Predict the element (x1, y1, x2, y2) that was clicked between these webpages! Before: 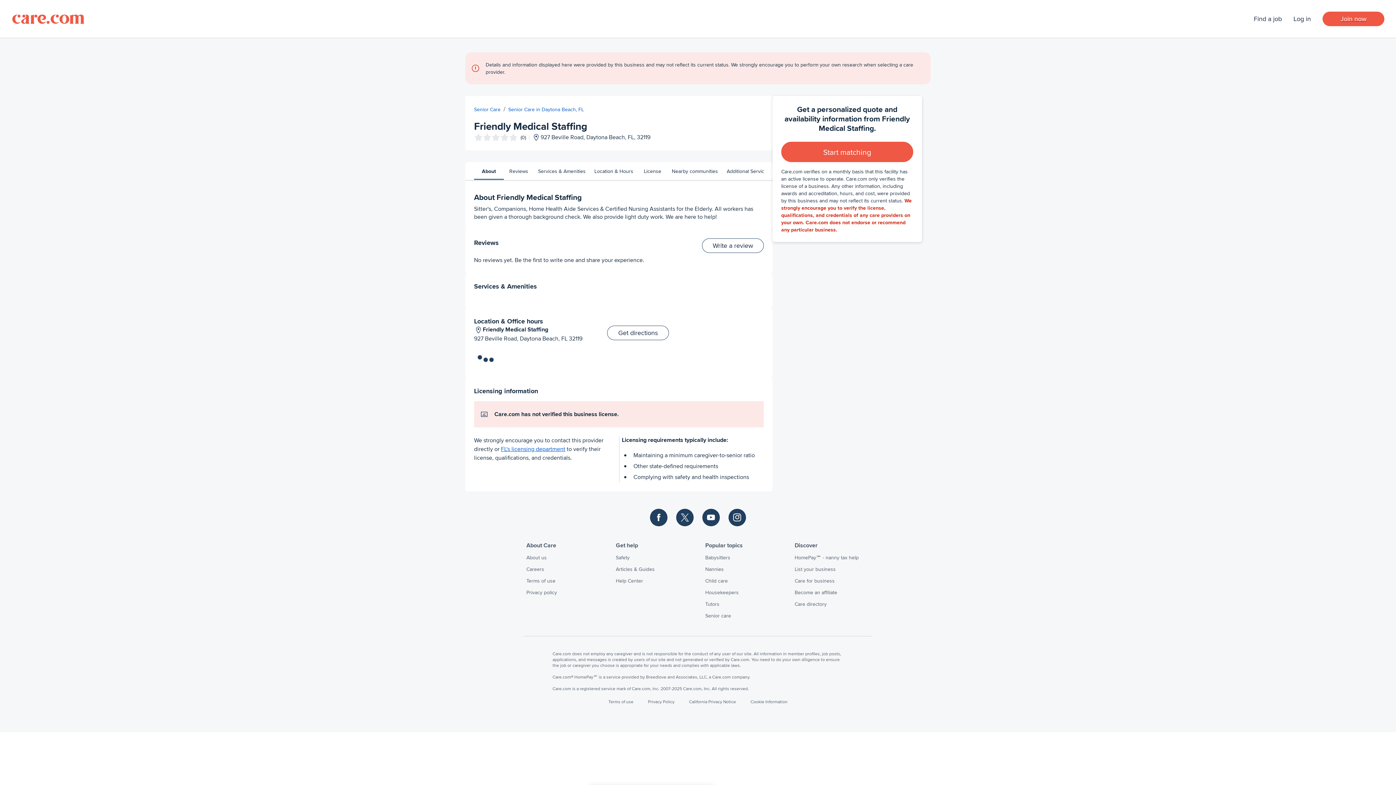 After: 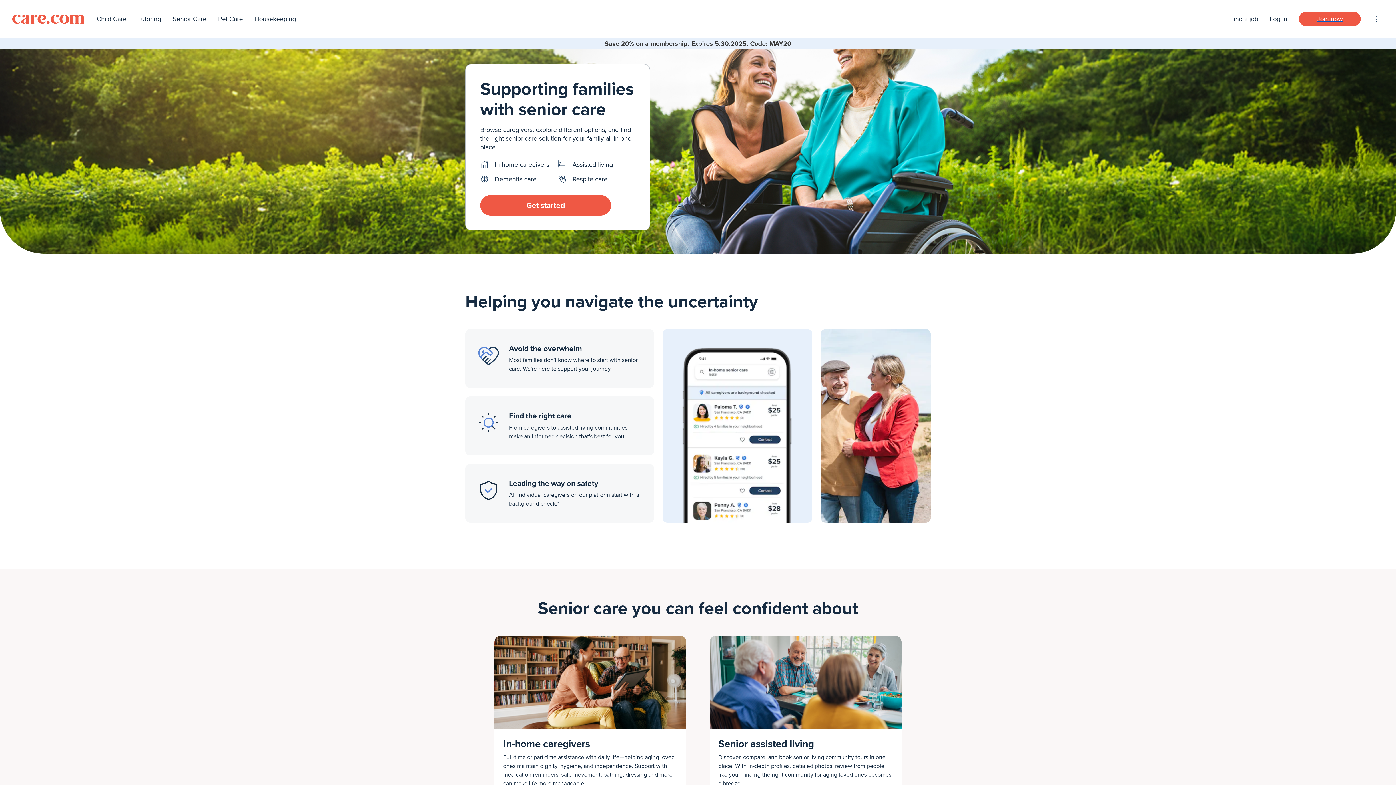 Action: label: Senior Care bbox: (474, 105, 500, 113)